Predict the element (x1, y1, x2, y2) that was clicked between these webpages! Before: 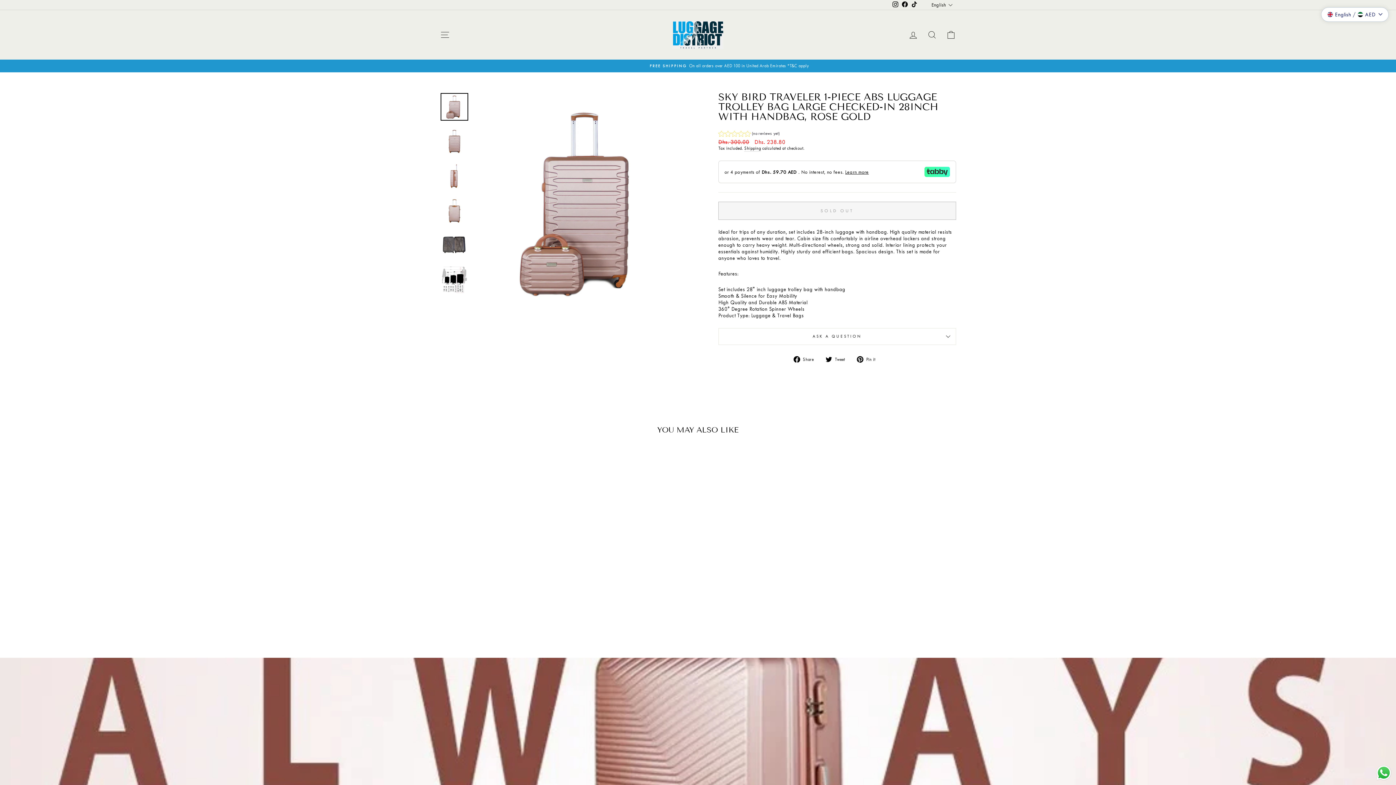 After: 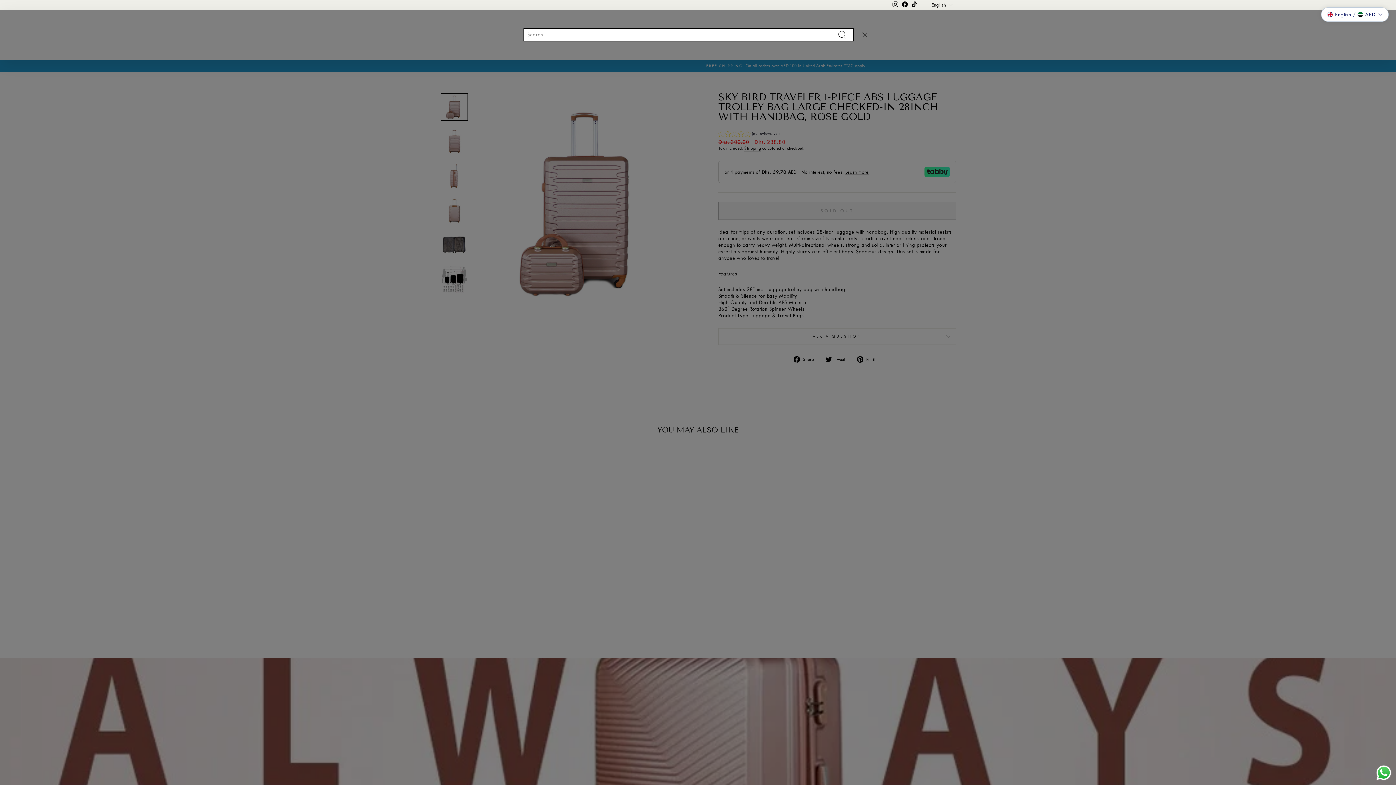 Action: label: SEARCH bbox: (922, 27, 941, 42)